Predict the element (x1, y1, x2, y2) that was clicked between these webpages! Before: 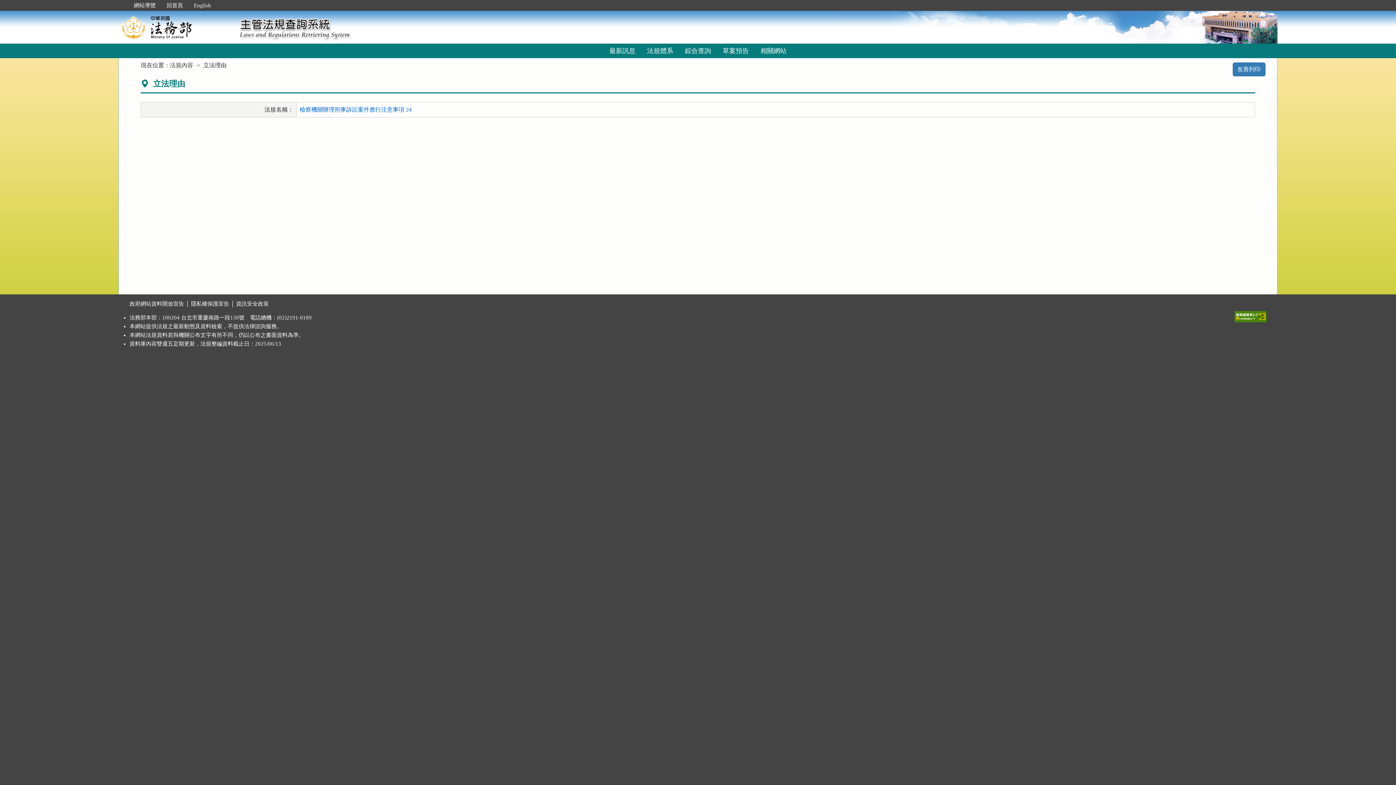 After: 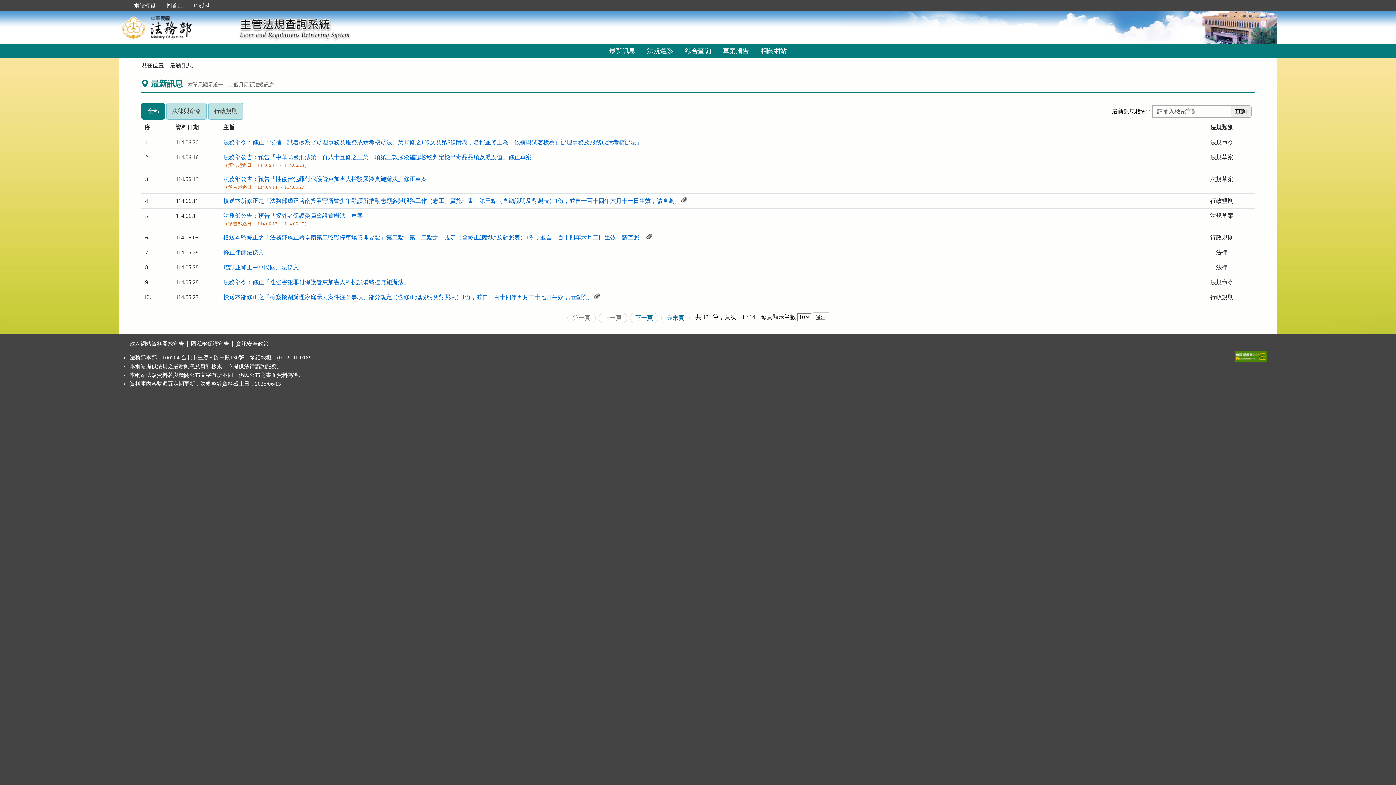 Action: bbox: (118, 22, 235, 31)